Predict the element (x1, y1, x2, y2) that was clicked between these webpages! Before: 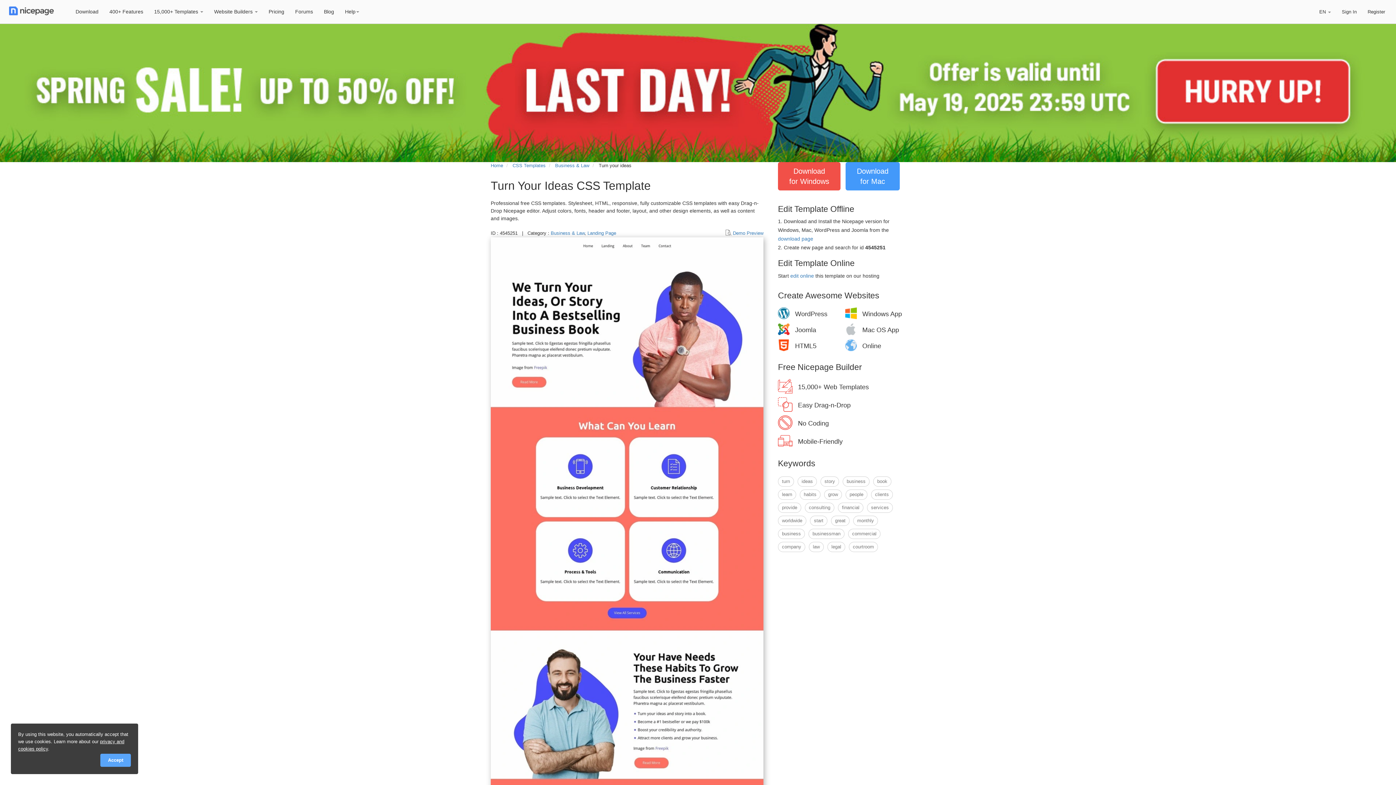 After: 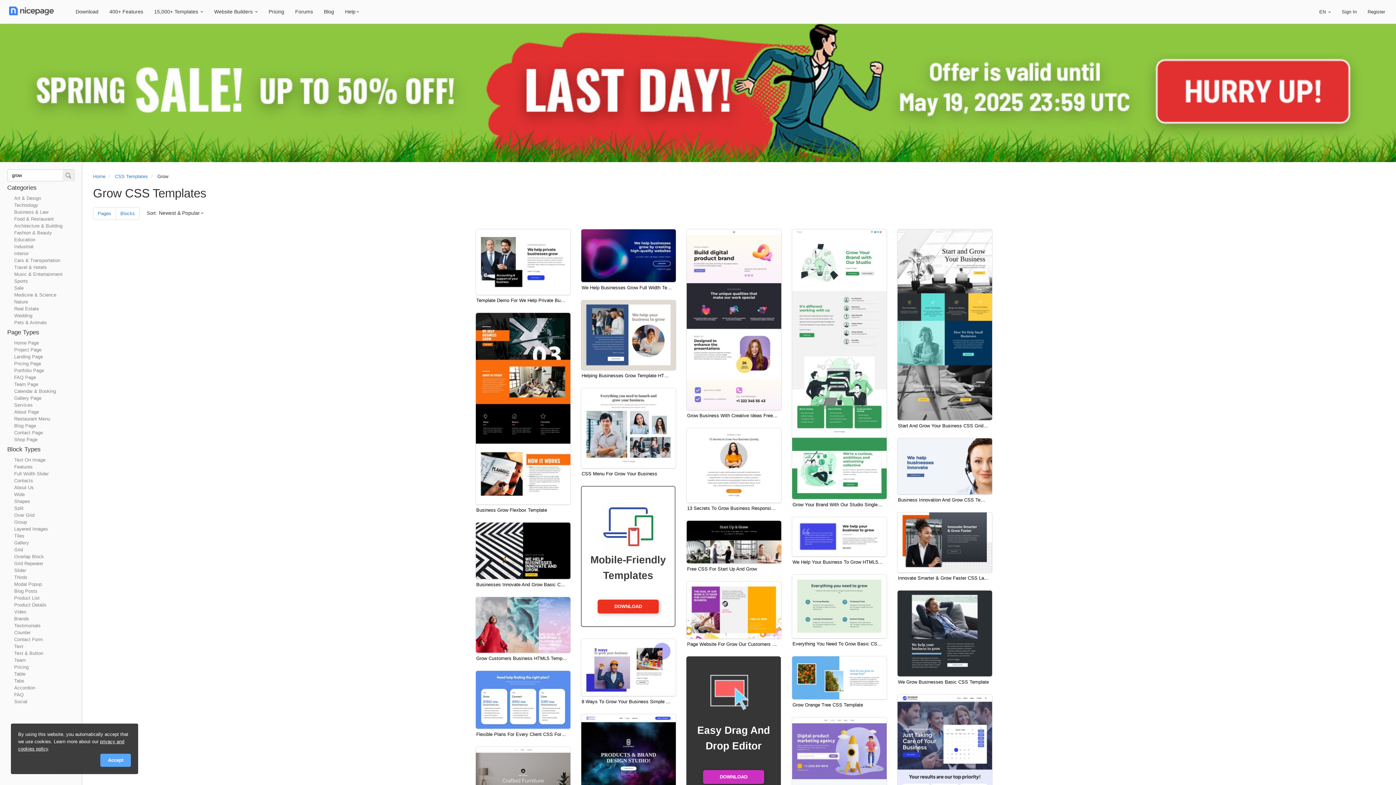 Action: label: grow bbox: (824, 489, 842, 499)